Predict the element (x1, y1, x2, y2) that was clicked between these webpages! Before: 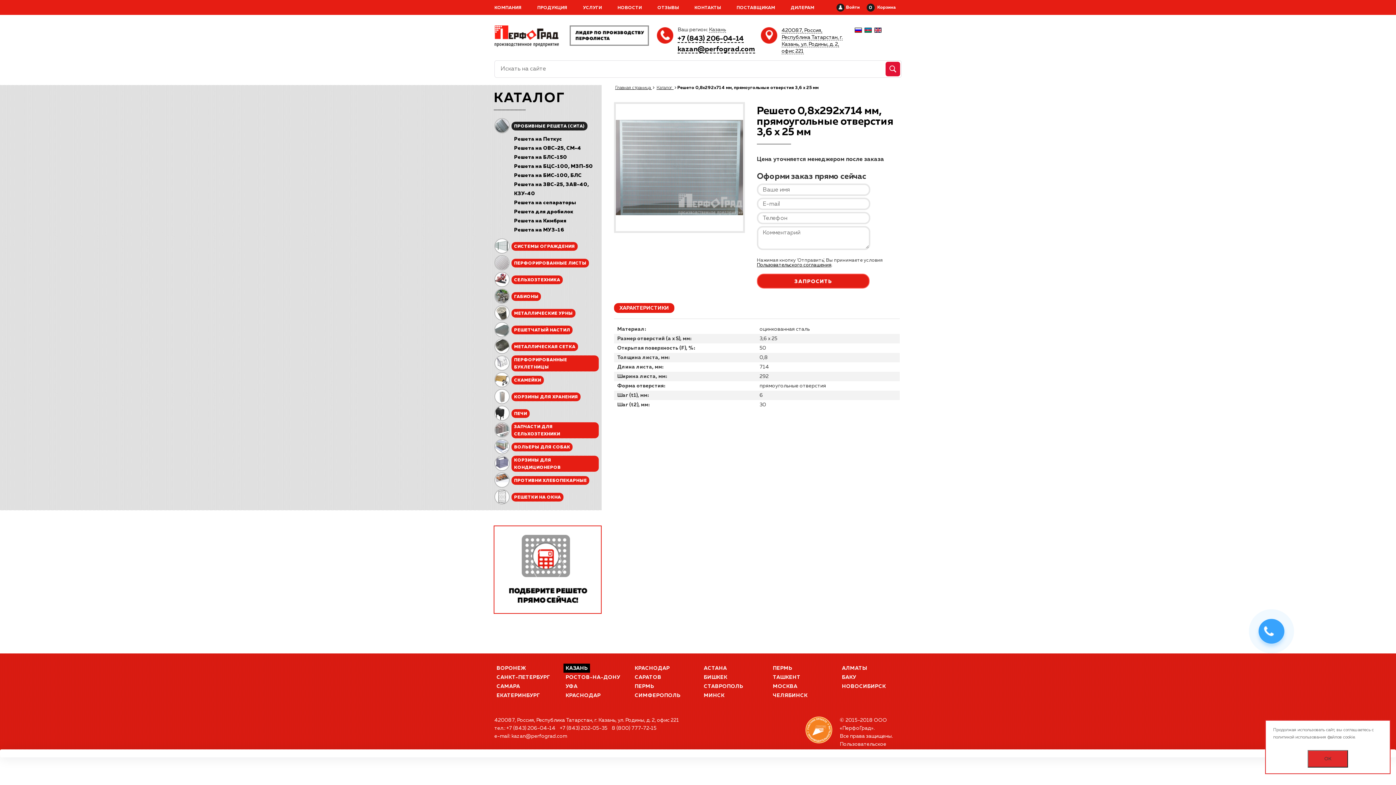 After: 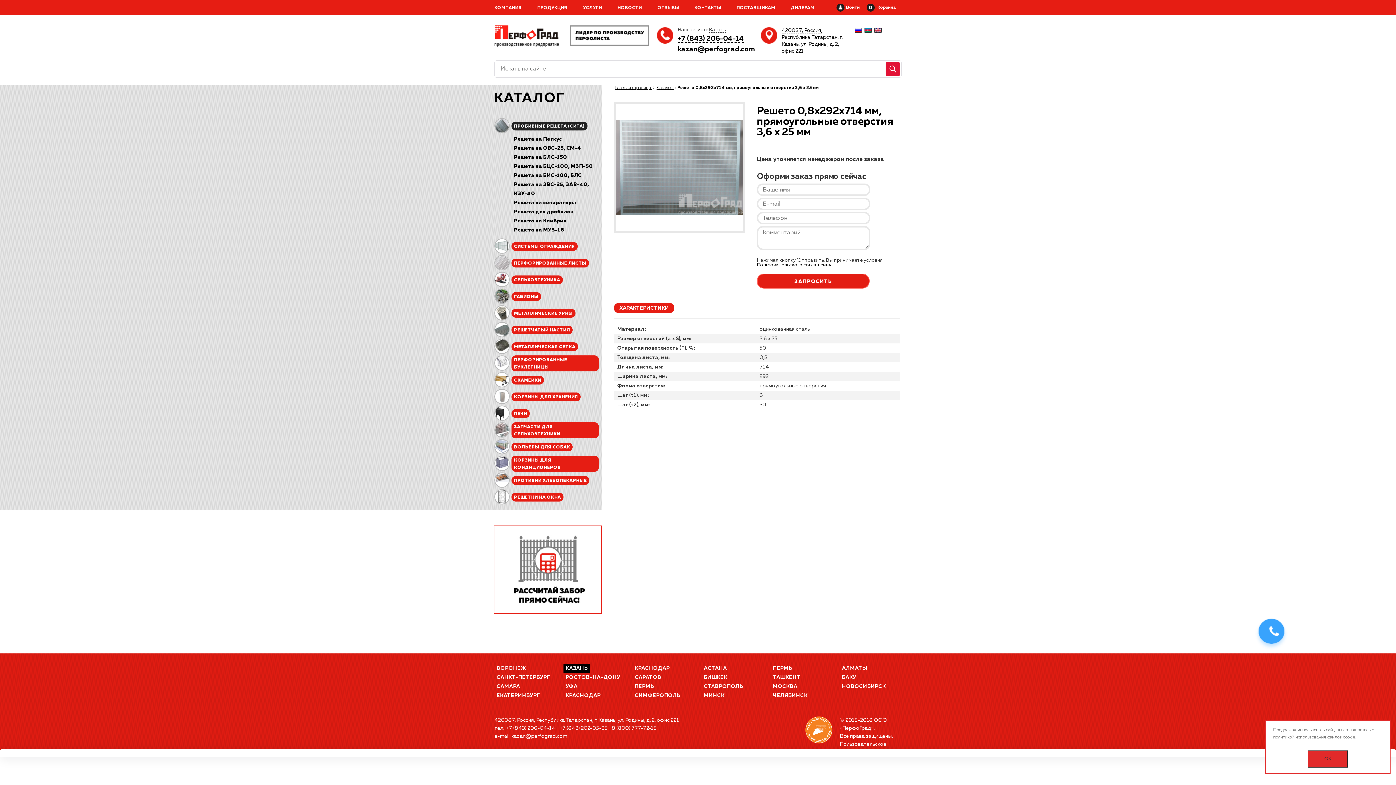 Action: bbox: (677, 45, 755, 53) label: kazan@perfograd.com